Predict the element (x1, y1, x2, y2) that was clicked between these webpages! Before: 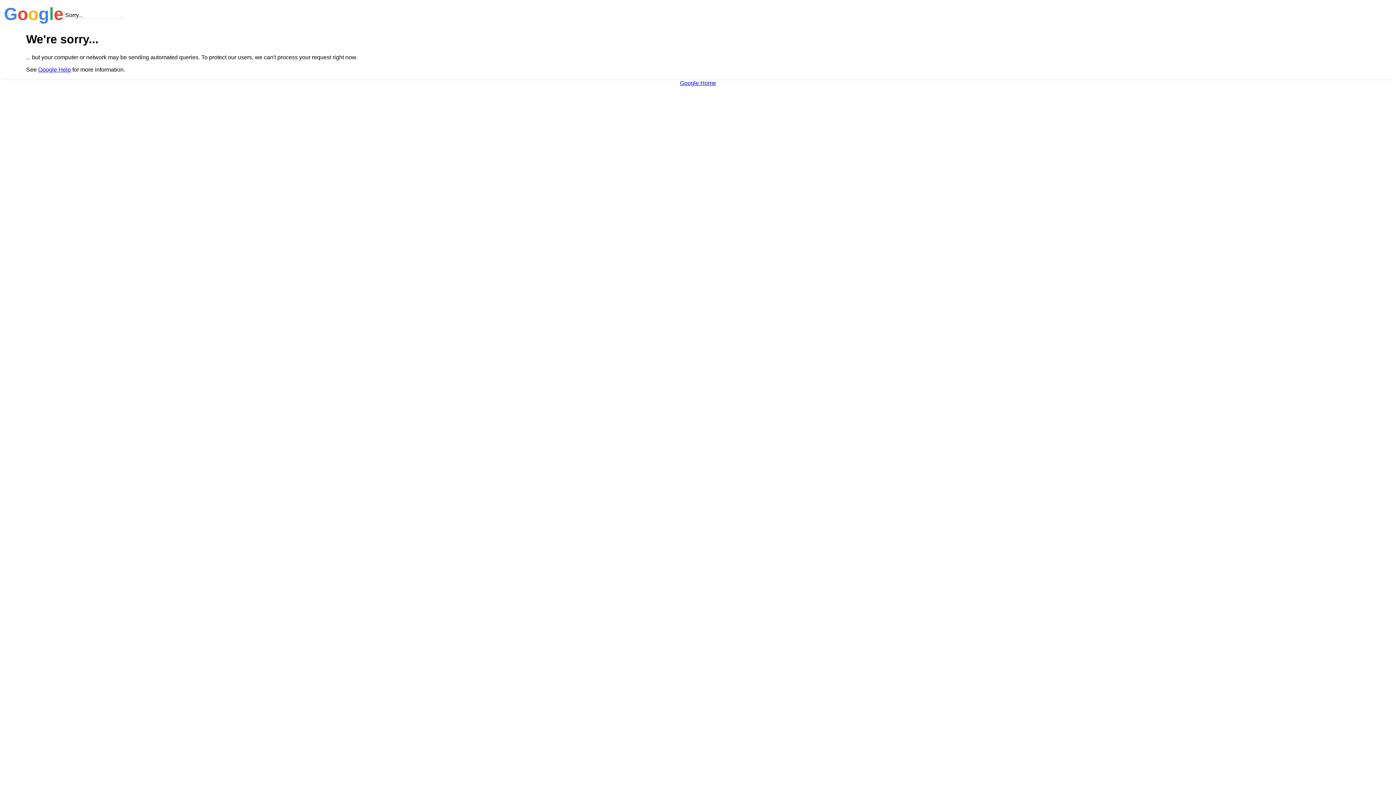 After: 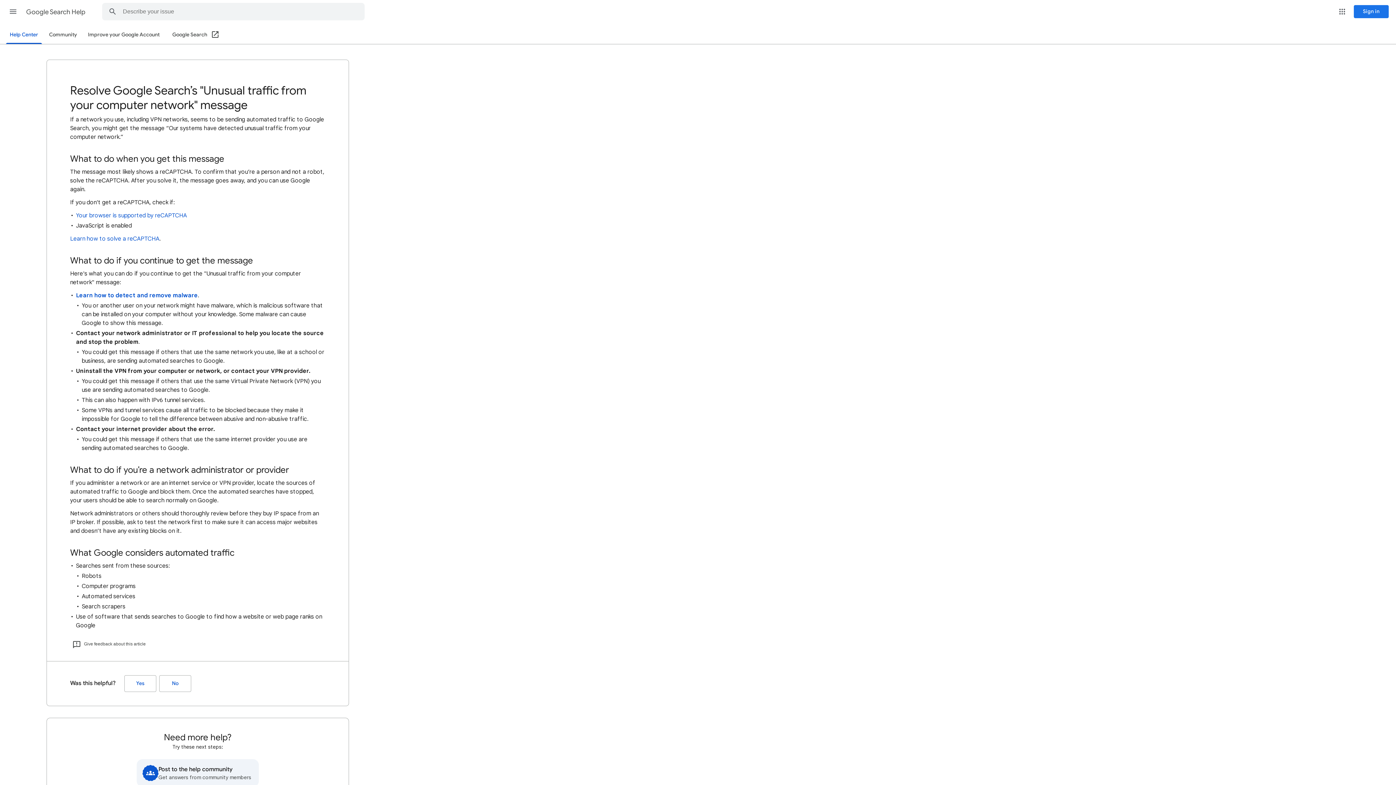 Action: label: Google Help bbox: (38, 66, 70, 72)